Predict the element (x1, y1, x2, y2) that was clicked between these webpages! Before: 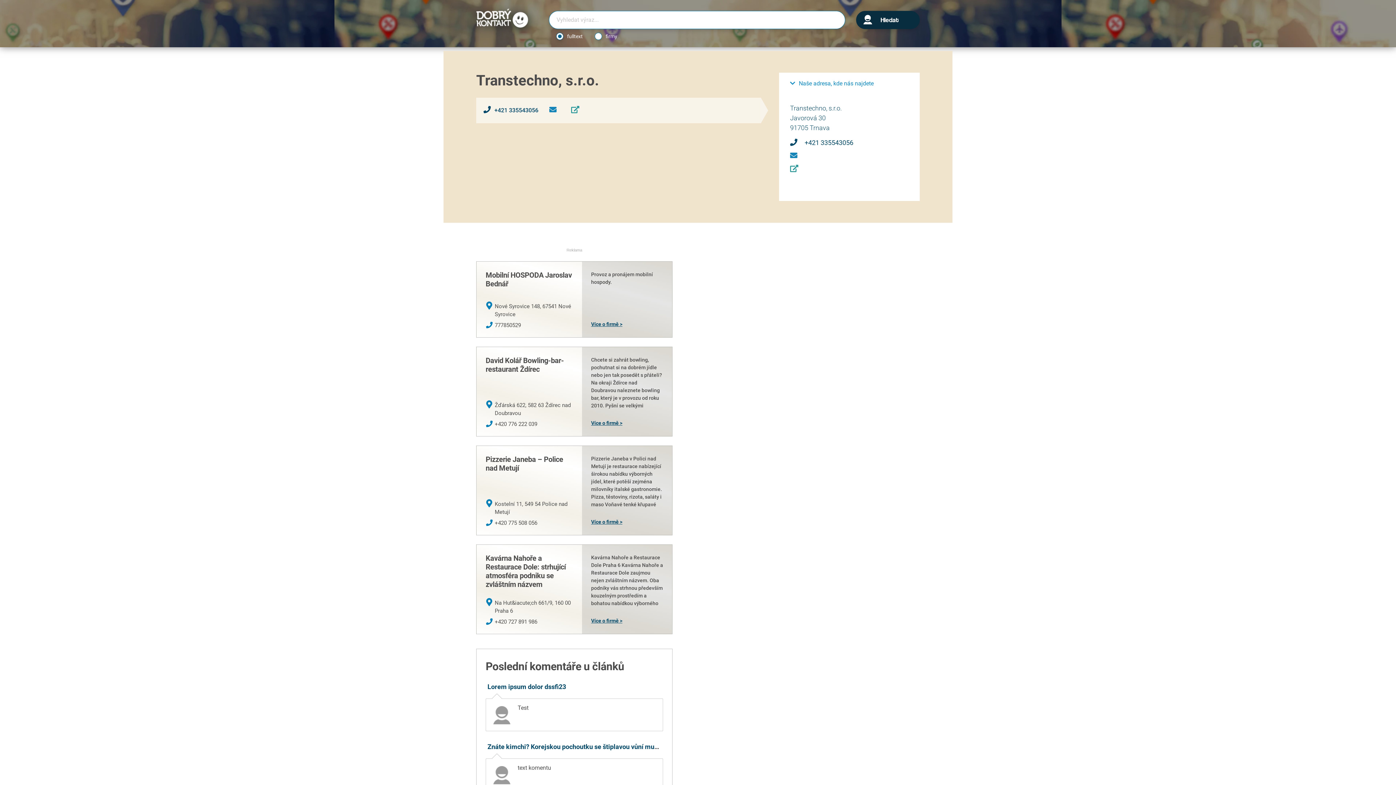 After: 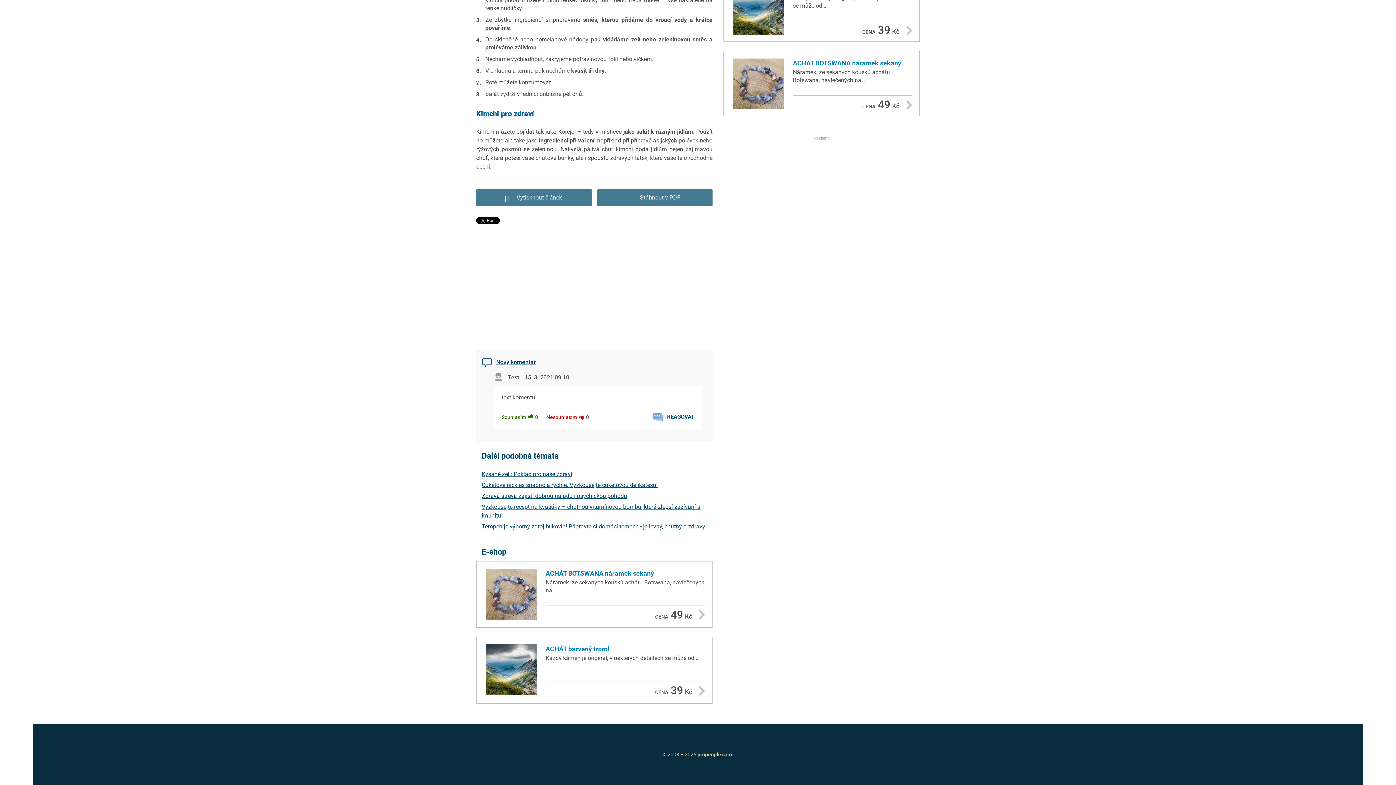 Action: bbox: (487, 743, 694, 750) label: Znáte kimchi? Korejskou pochoutku se štiplavou vůní musíte ochutnat!